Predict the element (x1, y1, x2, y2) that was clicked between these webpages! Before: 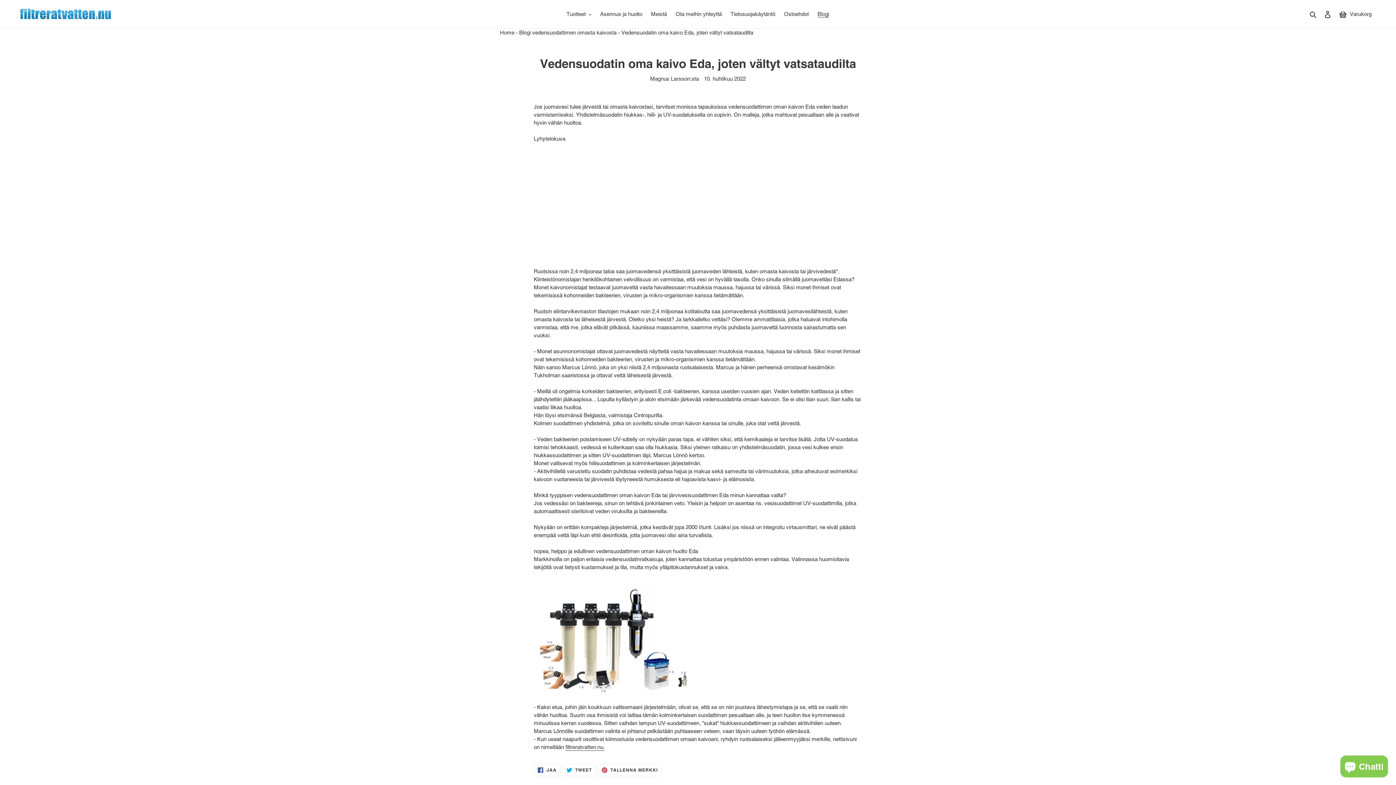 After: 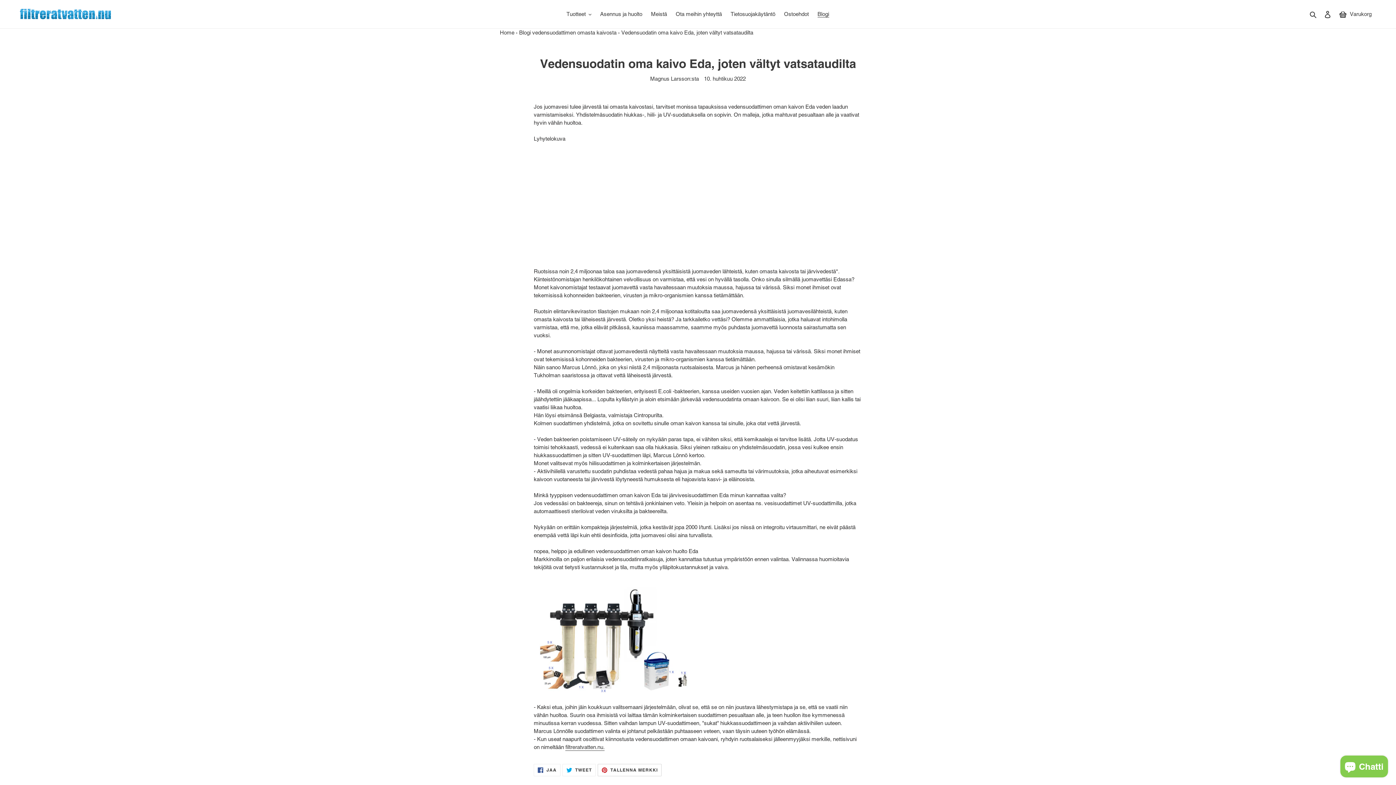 Action: label:  TALLENNA MERKKI
TALLENNA MERKKI PINTERESTIIN bbox: (597, 764, 661, 776)